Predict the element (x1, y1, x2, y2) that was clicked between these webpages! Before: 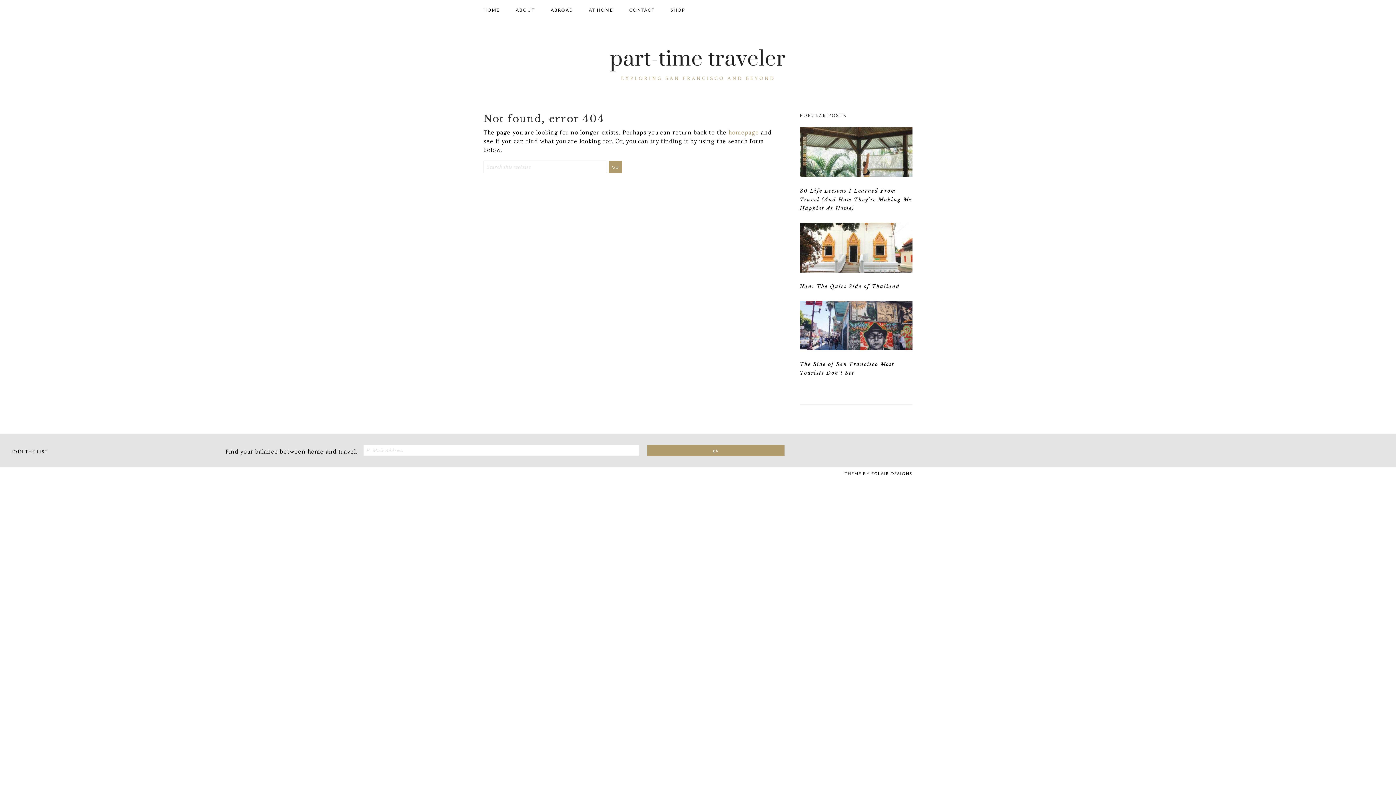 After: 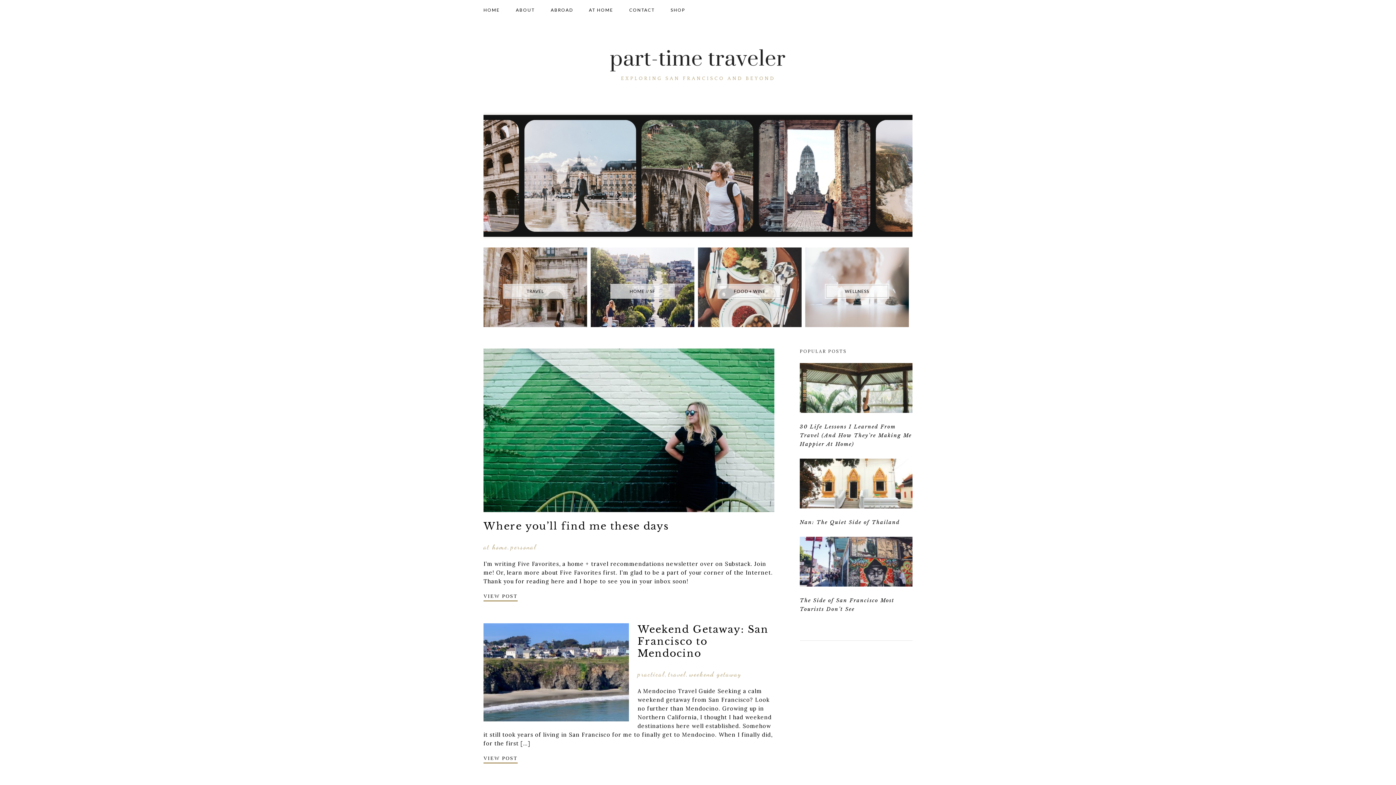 Action: label: homepage bbox: (728, 129, 759, 136)